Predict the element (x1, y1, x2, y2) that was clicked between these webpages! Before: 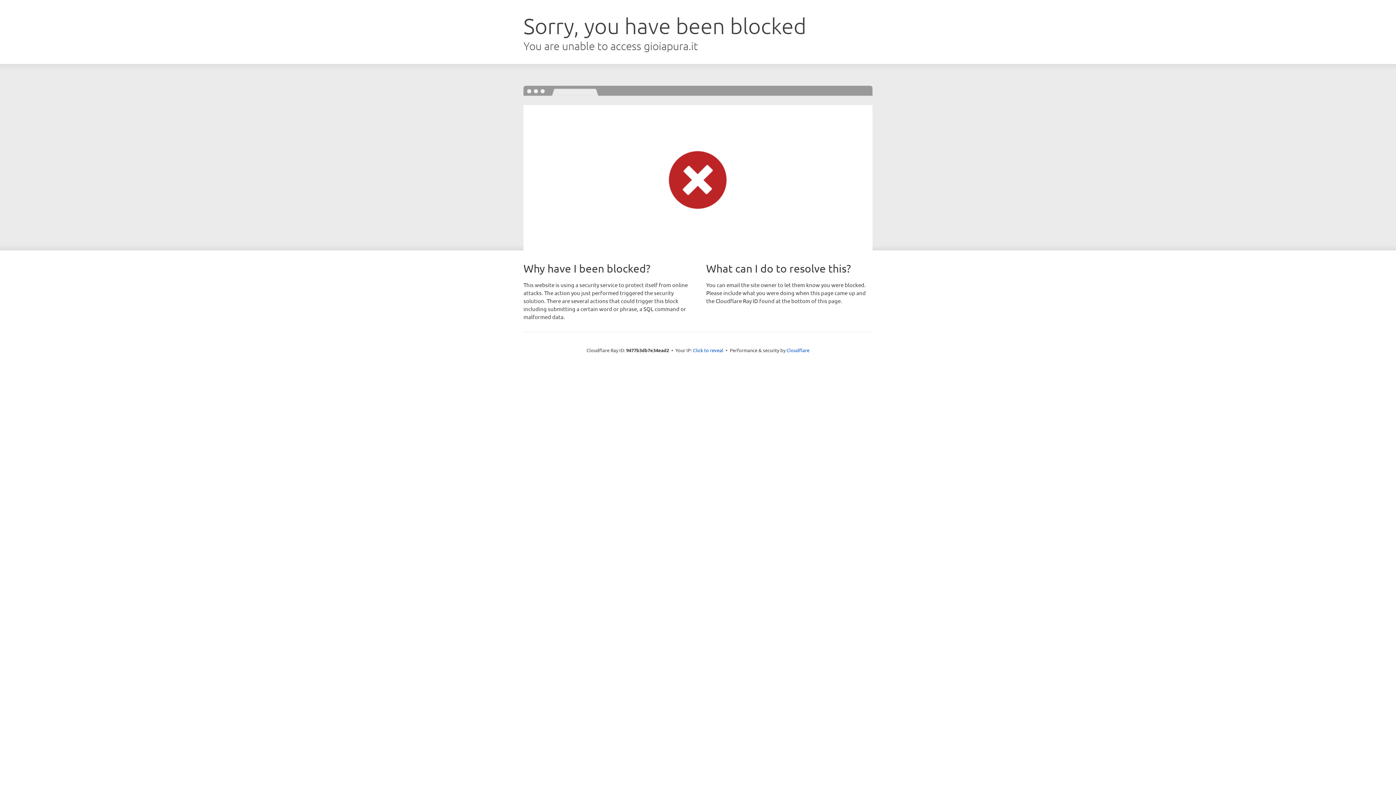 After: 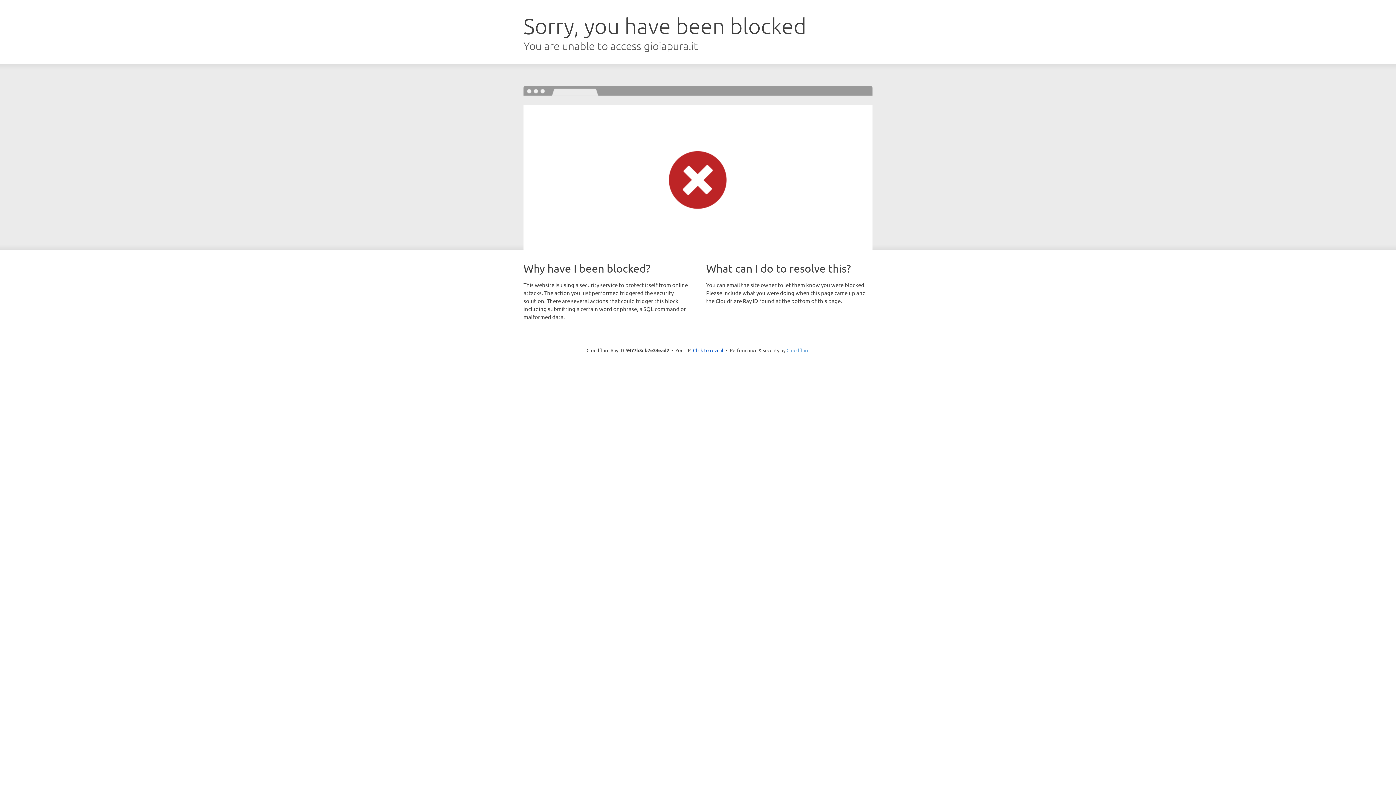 Action: bbox: (786, 347, 809, 353) label: Cloudflare